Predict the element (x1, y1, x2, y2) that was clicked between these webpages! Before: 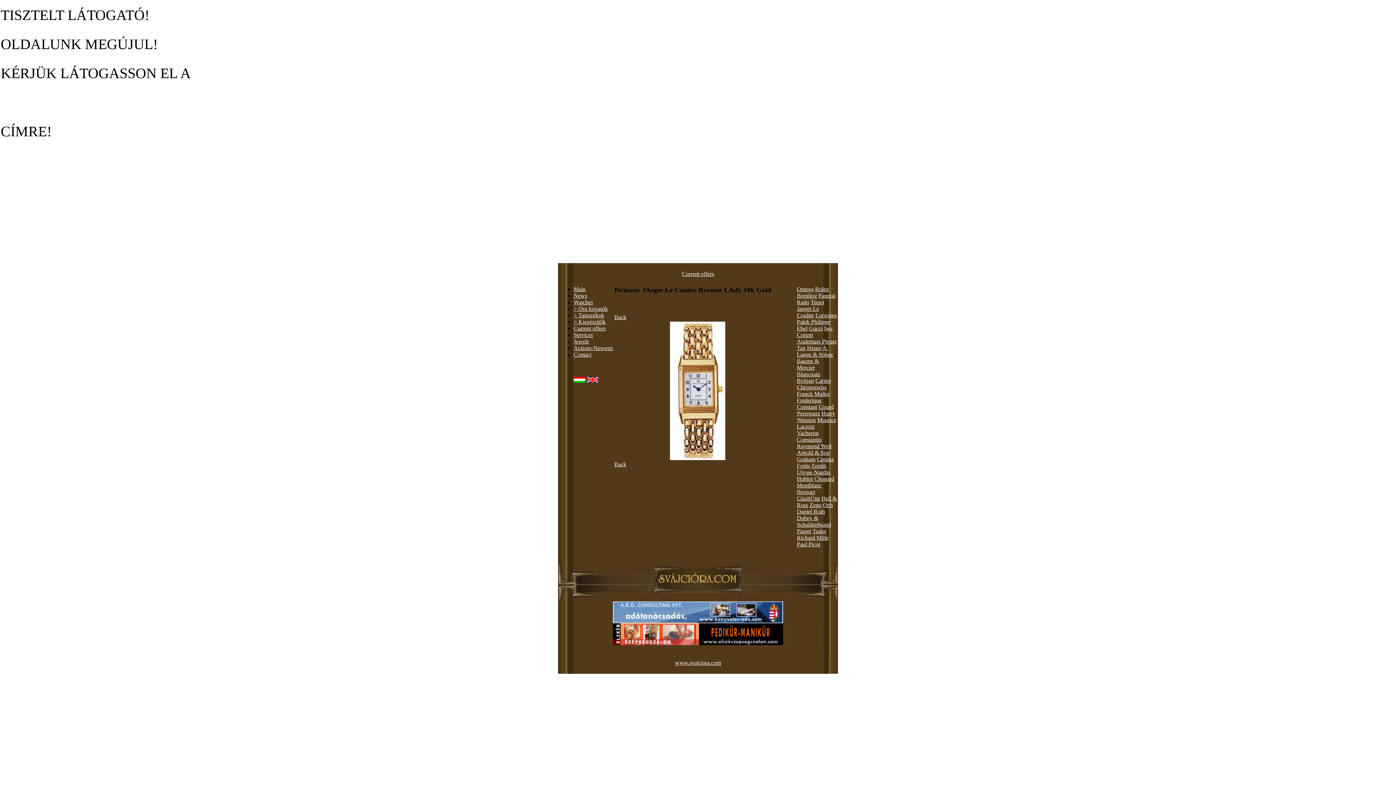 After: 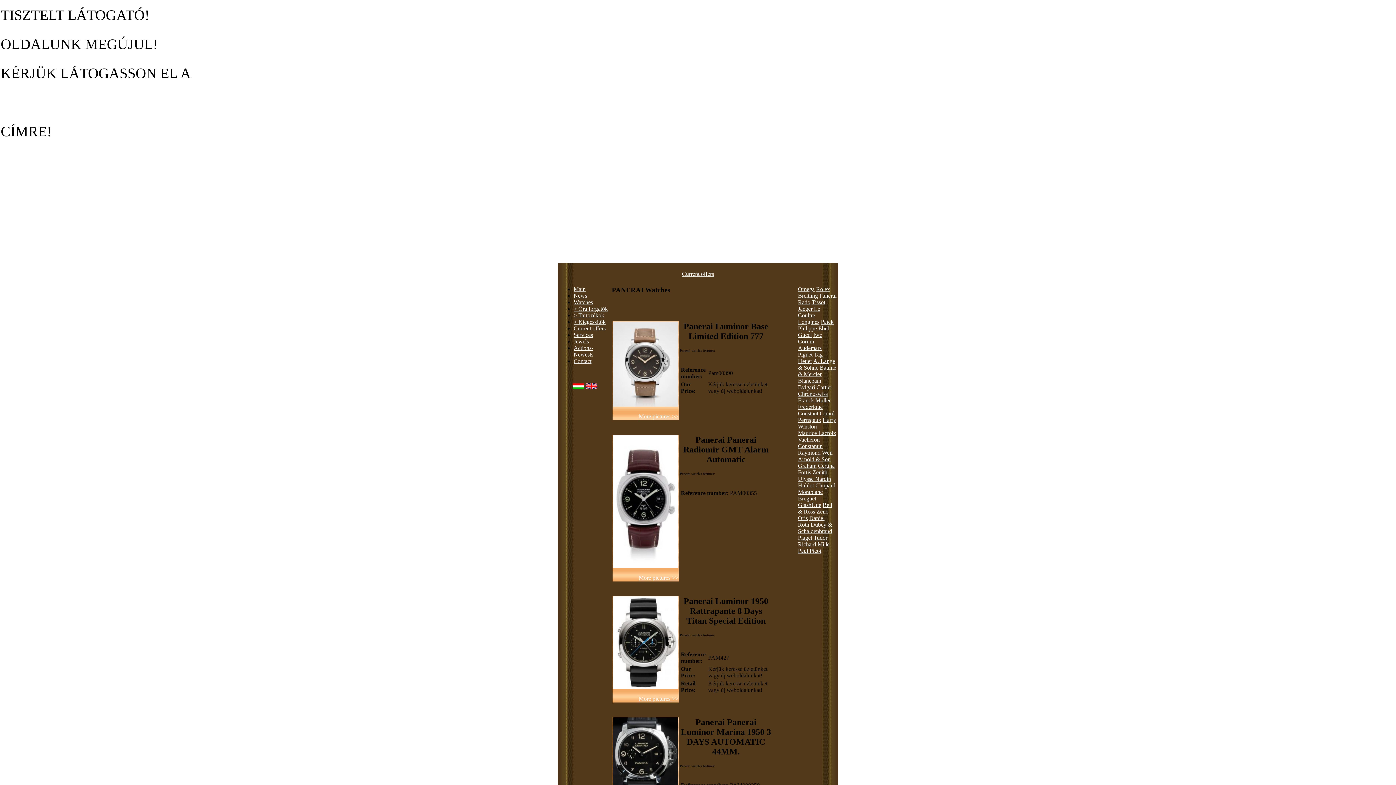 Action: label: Panerai bbox: (818, 292, 835, 298)